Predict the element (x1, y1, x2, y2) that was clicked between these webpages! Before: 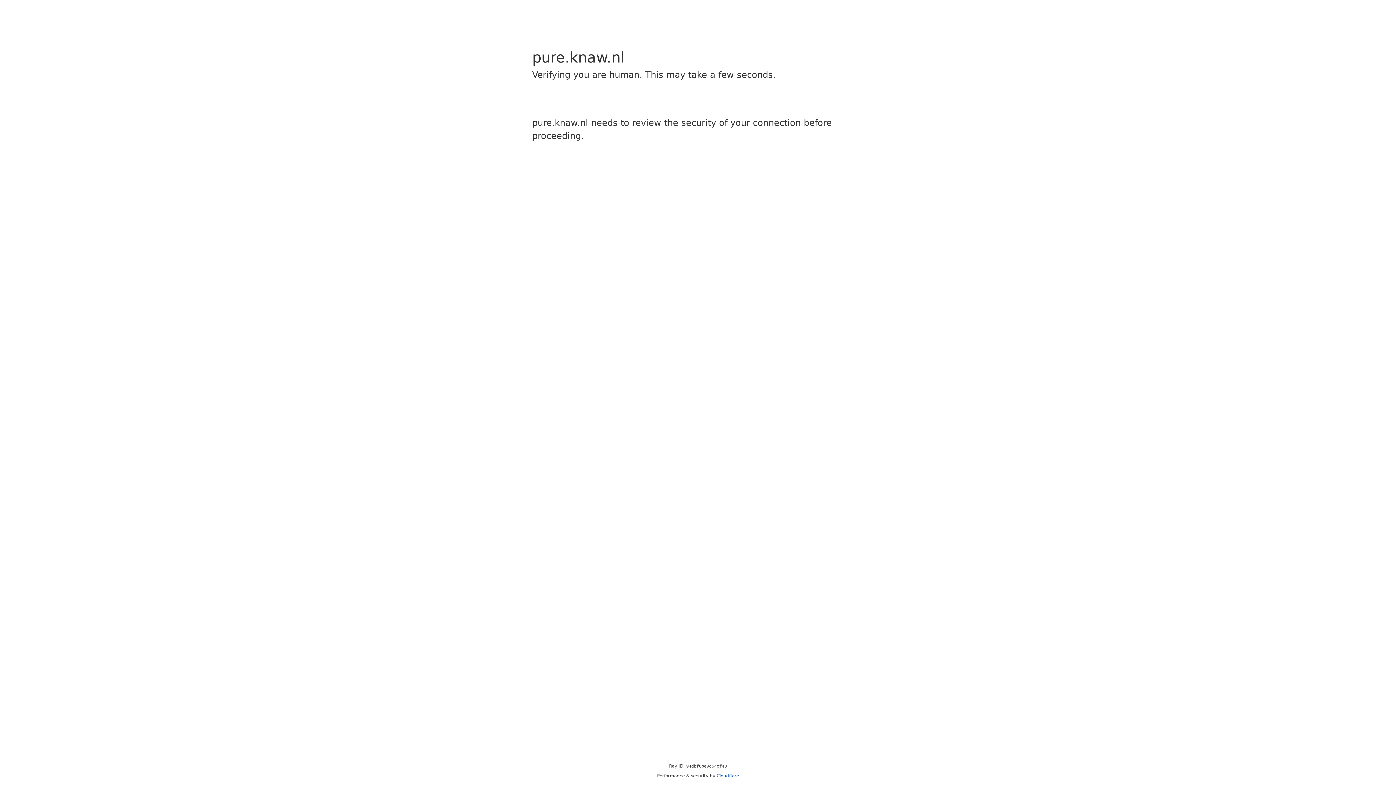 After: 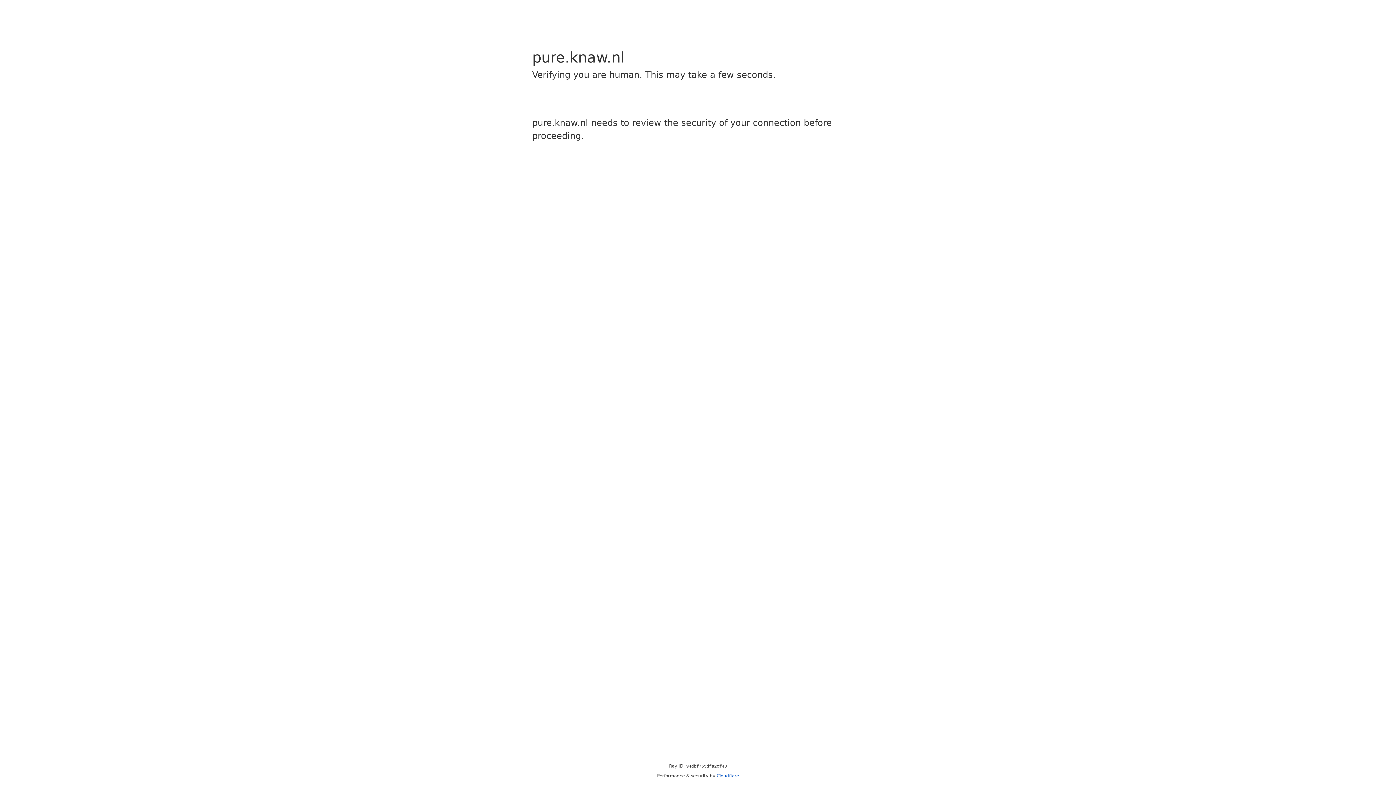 Action: label: Cloudflare bbox: (716, 773, 739, 778)